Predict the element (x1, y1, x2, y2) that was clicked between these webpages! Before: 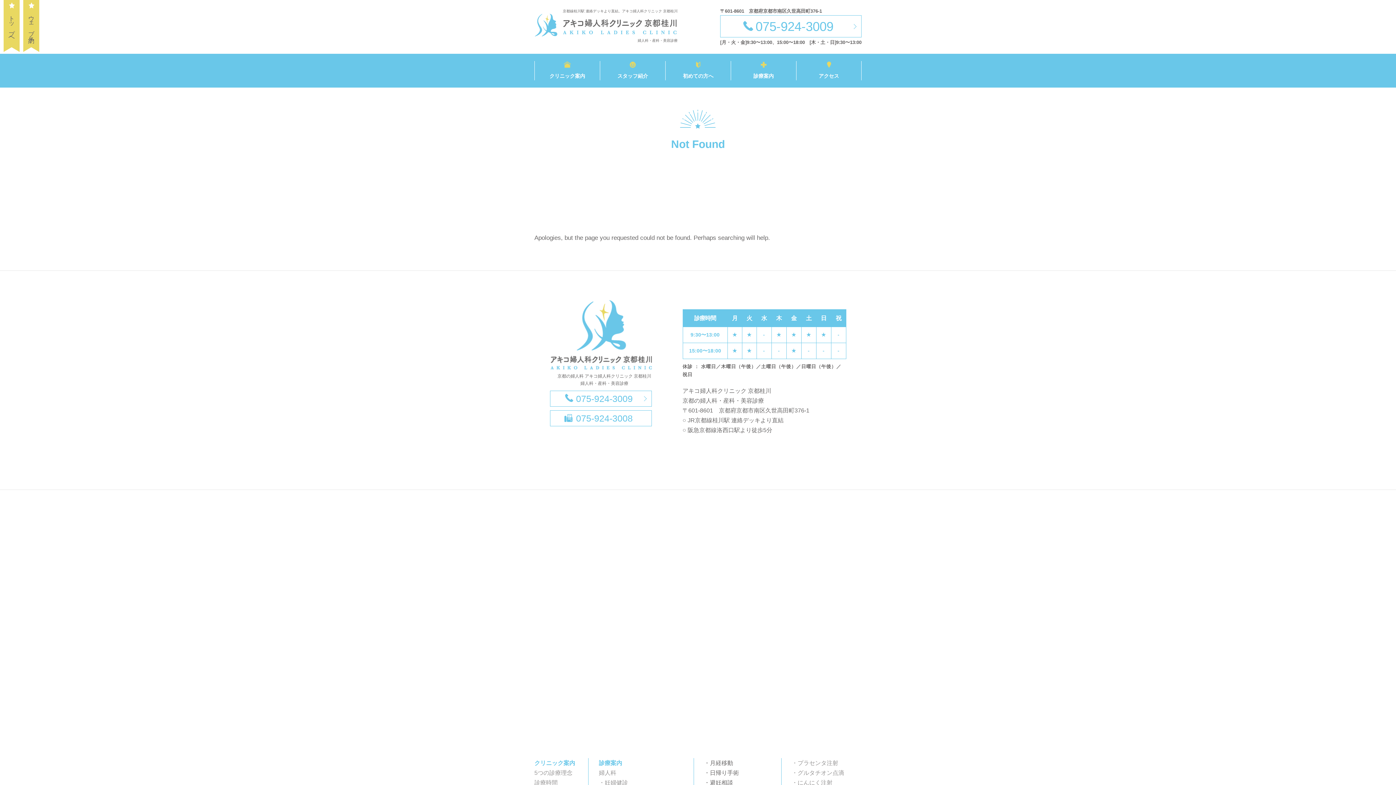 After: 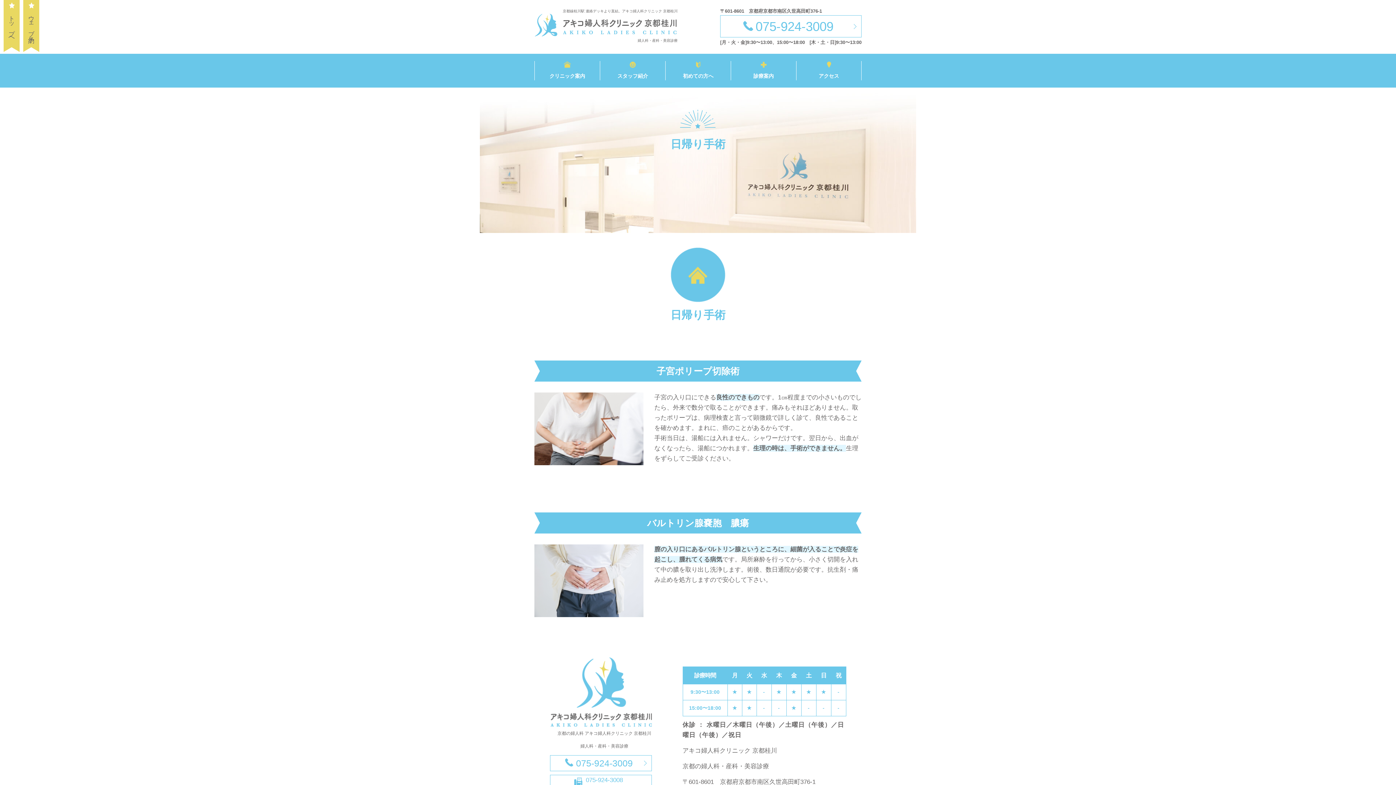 Action: bbox: (704, 770, 739, 776) label: ・日帰り手術